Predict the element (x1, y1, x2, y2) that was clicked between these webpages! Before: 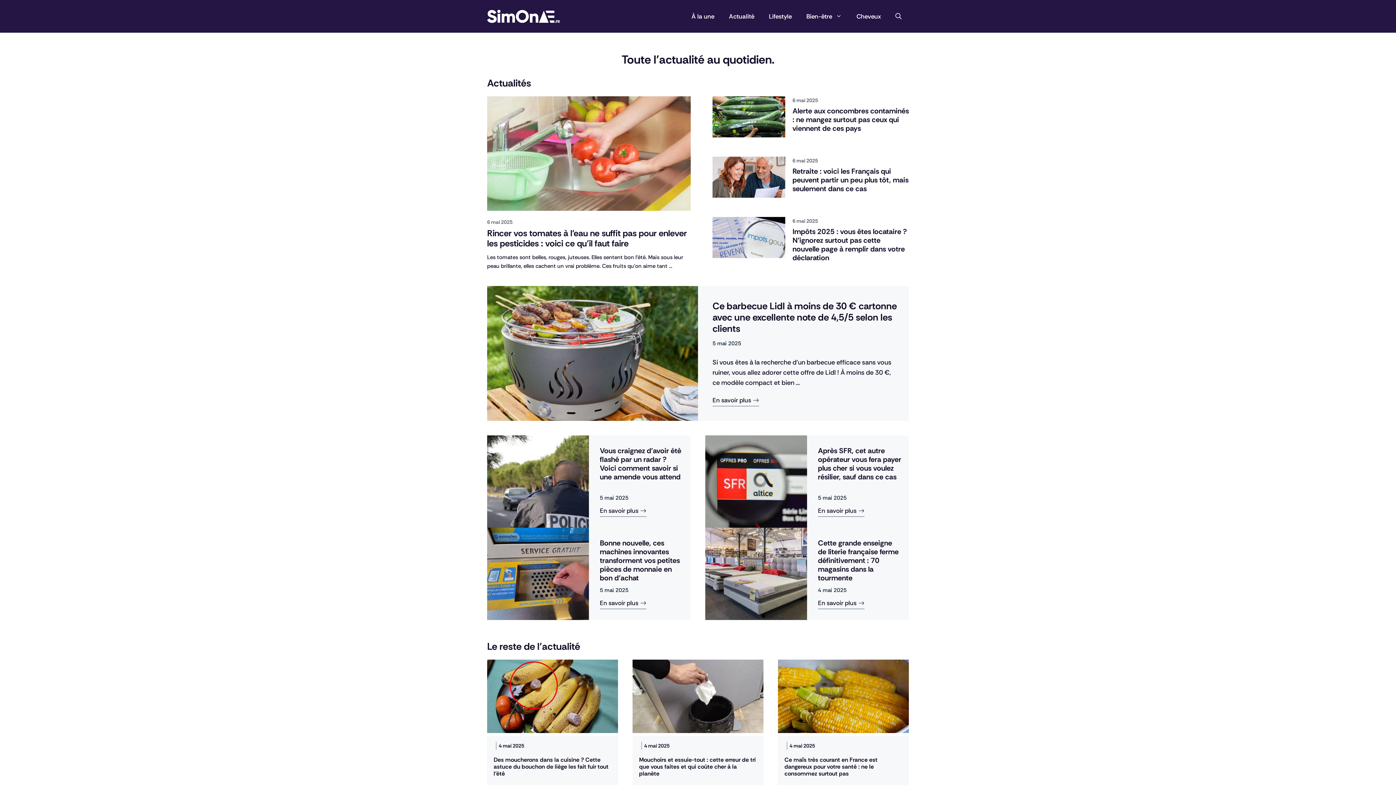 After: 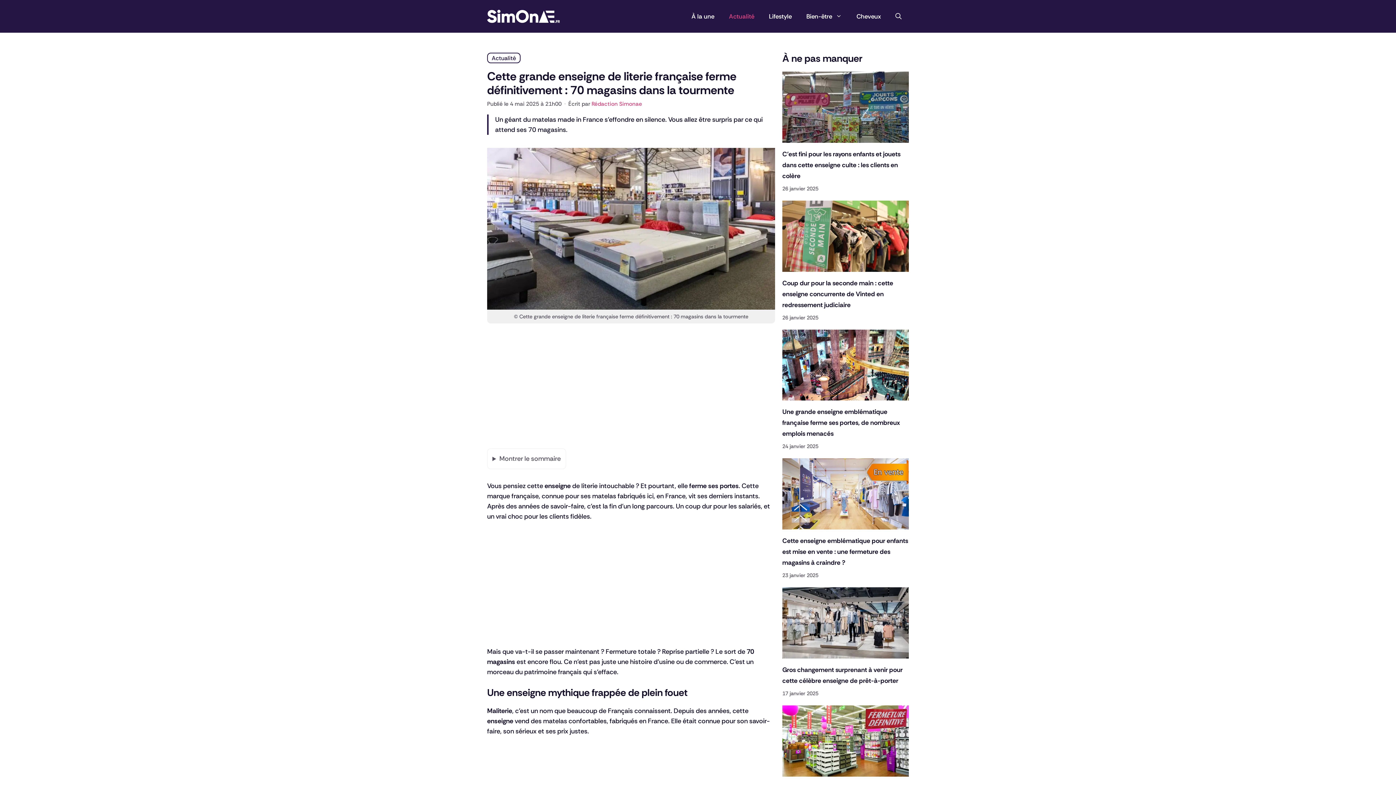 Action: bbox: (818, 538, 898, 582) label: Cette grande enseigne de literie française ferme définitivement : 70 magasins dans la tourmente